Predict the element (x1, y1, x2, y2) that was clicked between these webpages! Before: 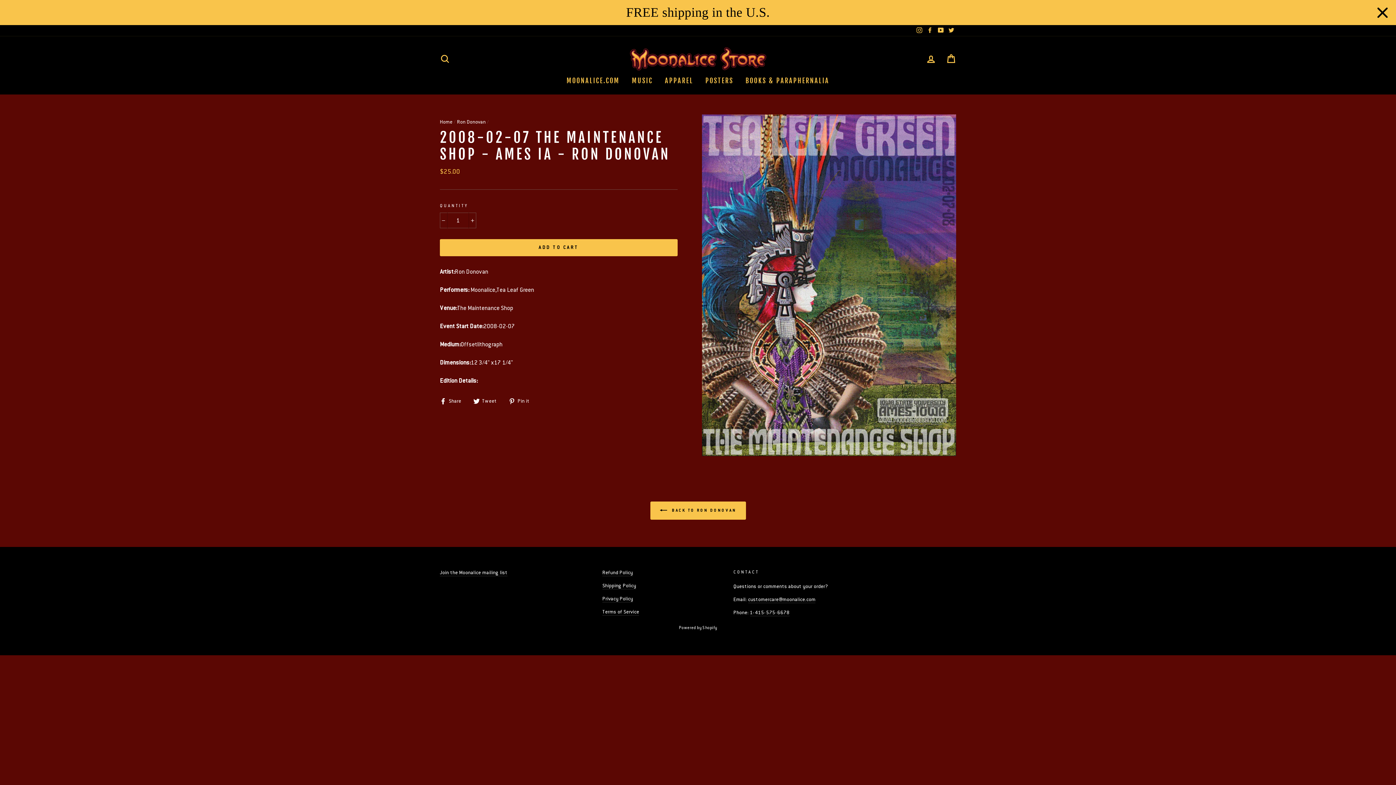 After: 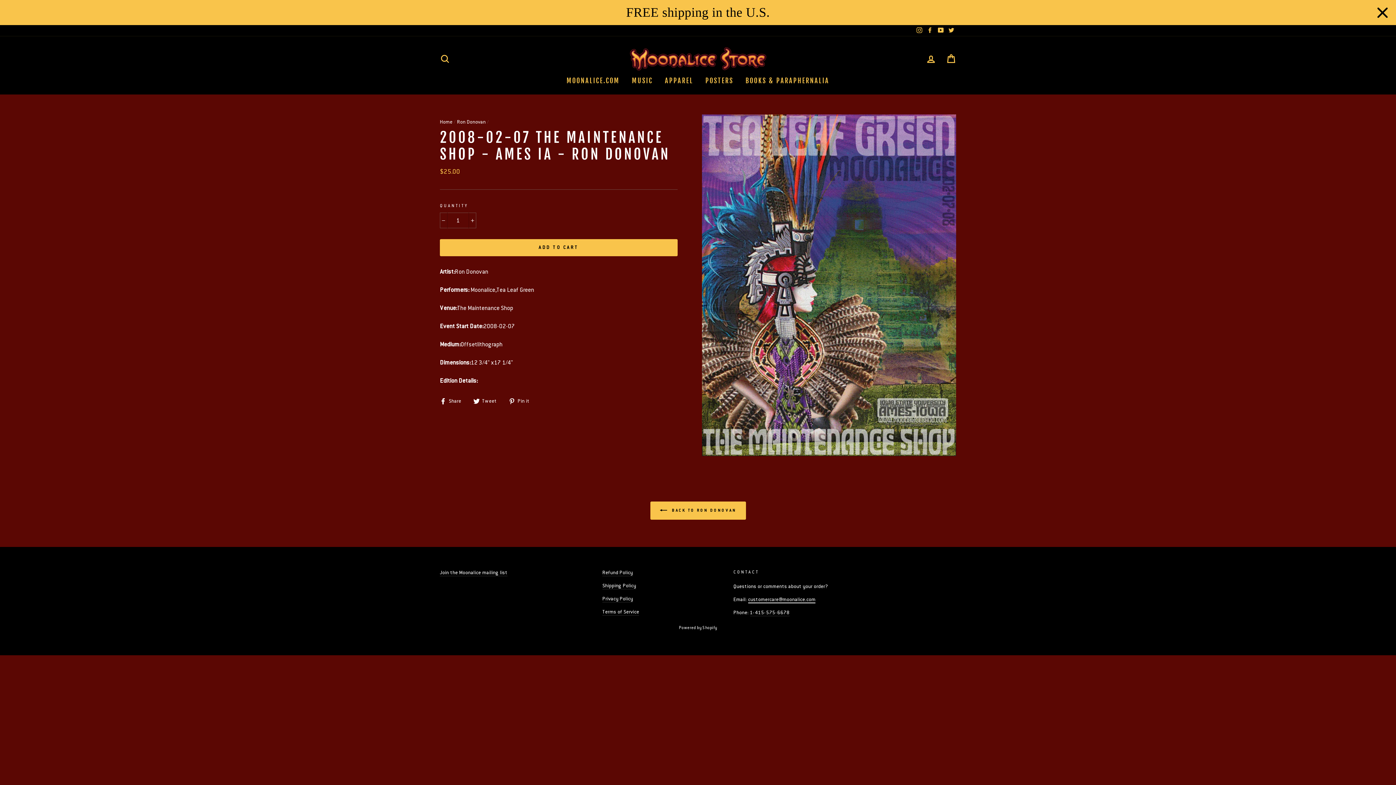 Action: label: customercare@moonalice.com bbox: (748, 596, 815, 603)